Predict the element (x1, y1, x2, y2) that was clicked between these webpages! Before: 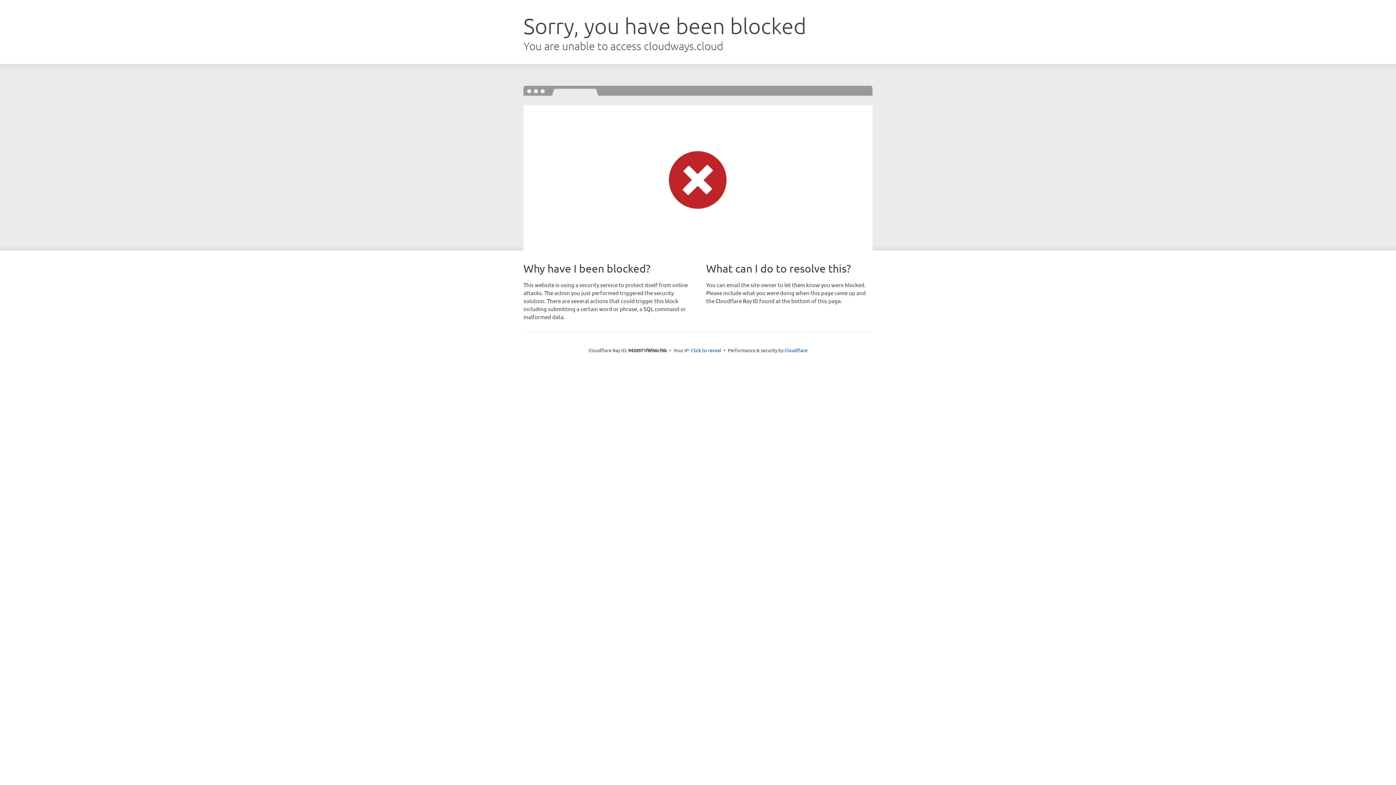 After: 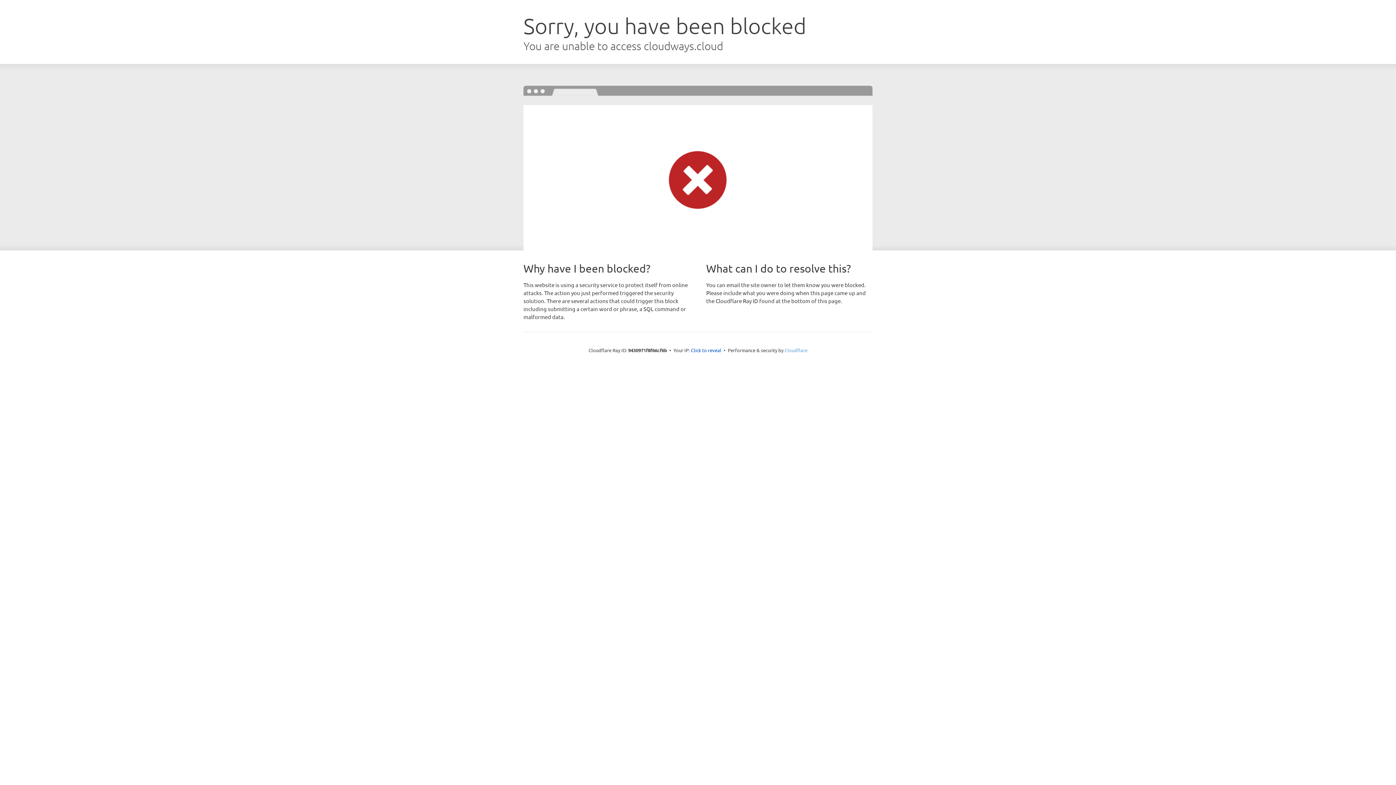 Action: label: Cloudflare bbox: (784, 347, 807, 353)